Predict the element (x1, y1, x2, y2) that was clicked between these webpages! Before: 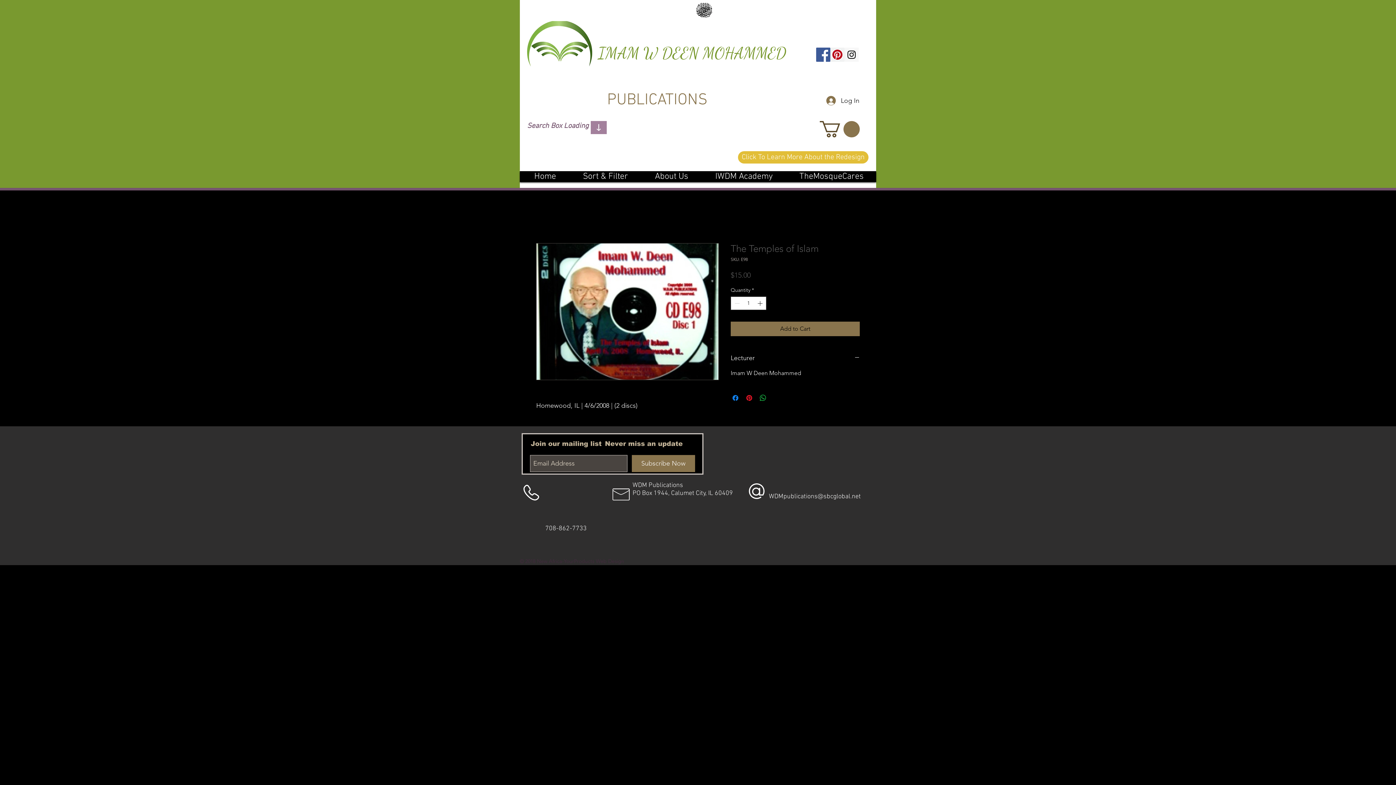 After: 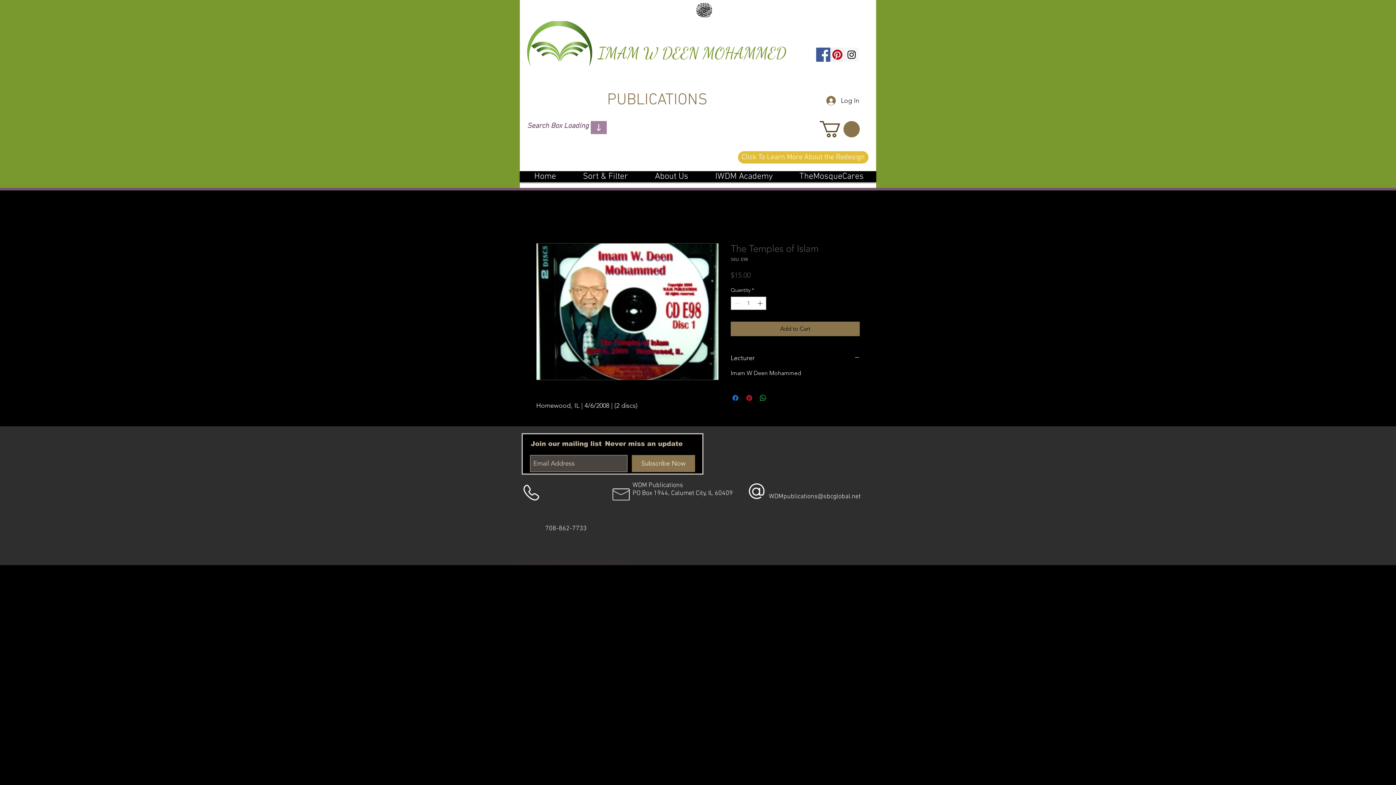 Action: bbox: (830, 47, 844, 61) label: Pinterest Social Icon